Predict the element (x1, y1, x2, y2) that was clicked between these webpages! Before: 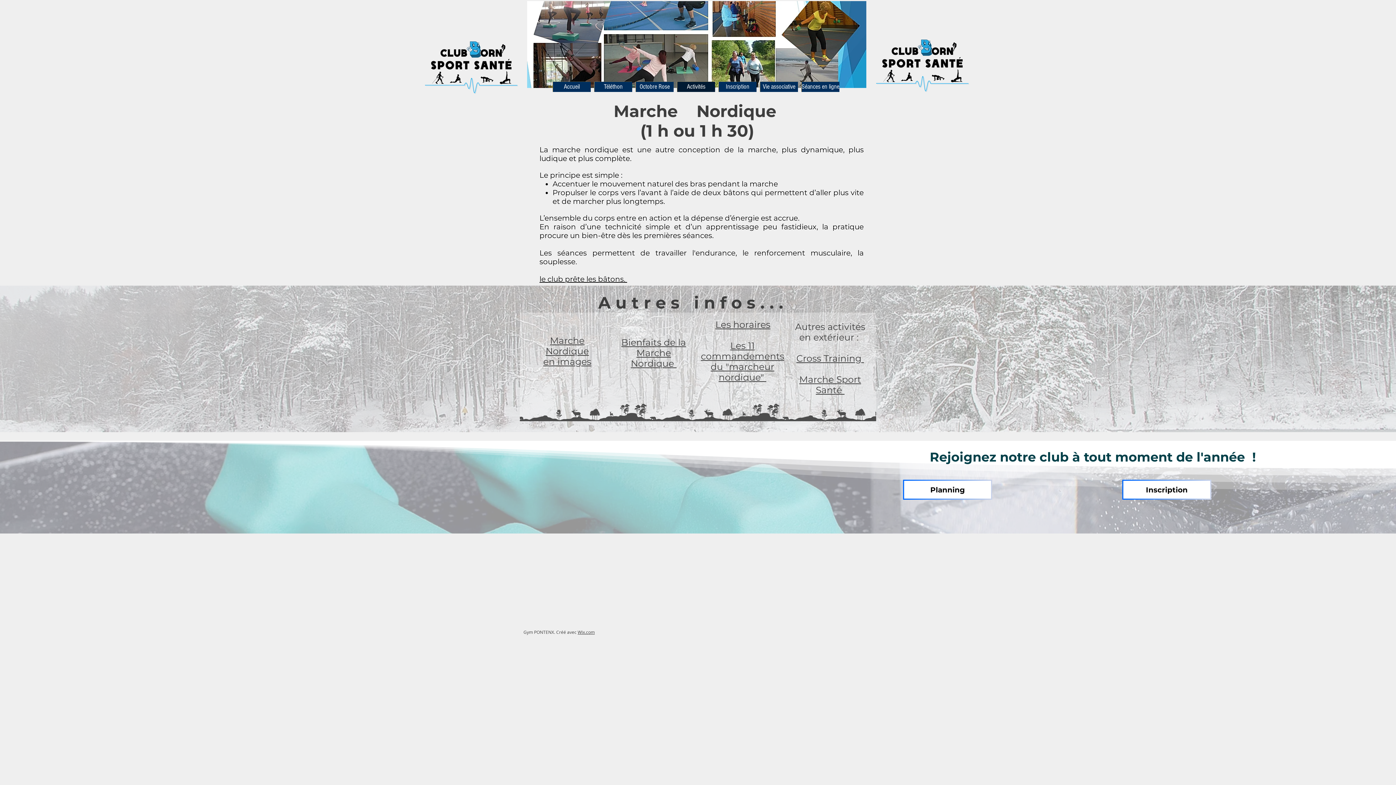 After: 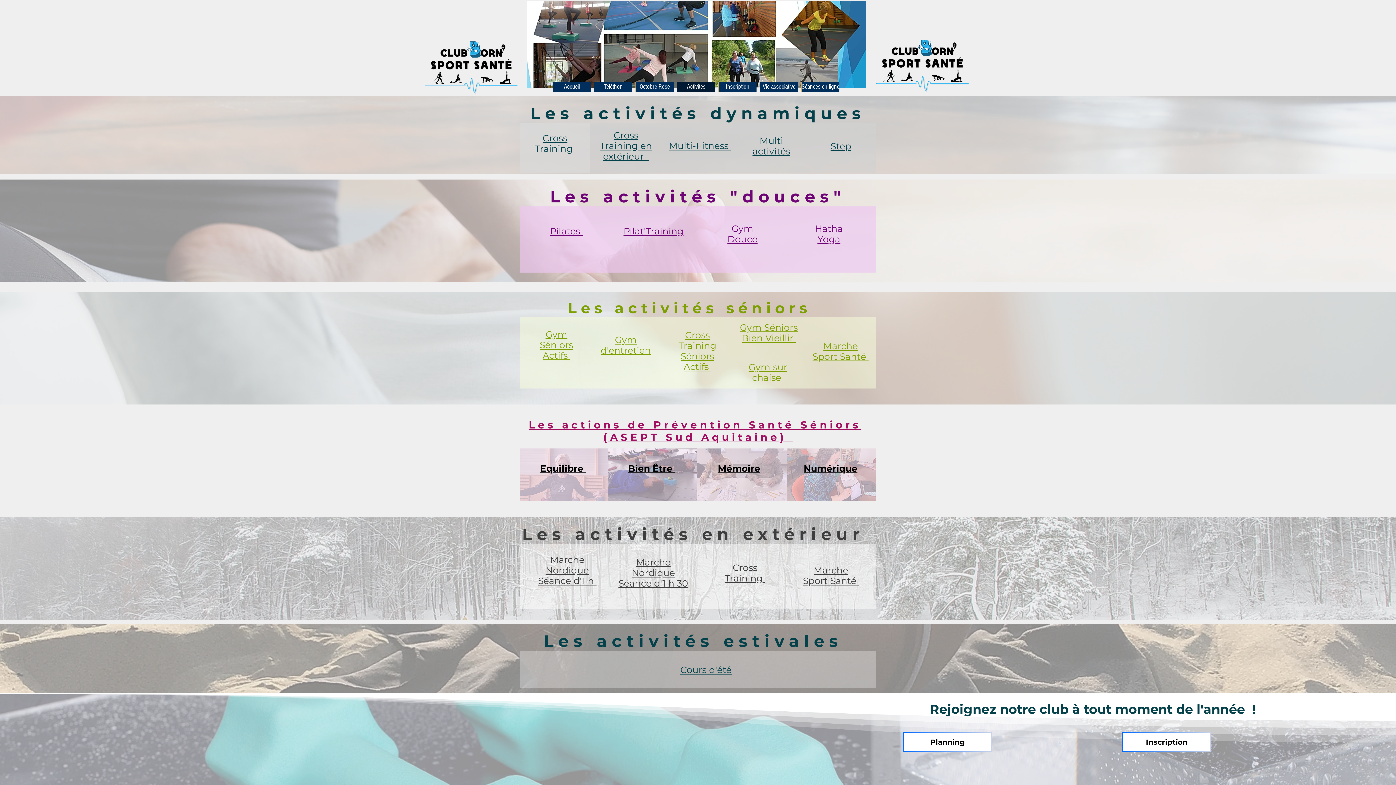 Action: label: Activités bbox: (677, 81, 715, 92)